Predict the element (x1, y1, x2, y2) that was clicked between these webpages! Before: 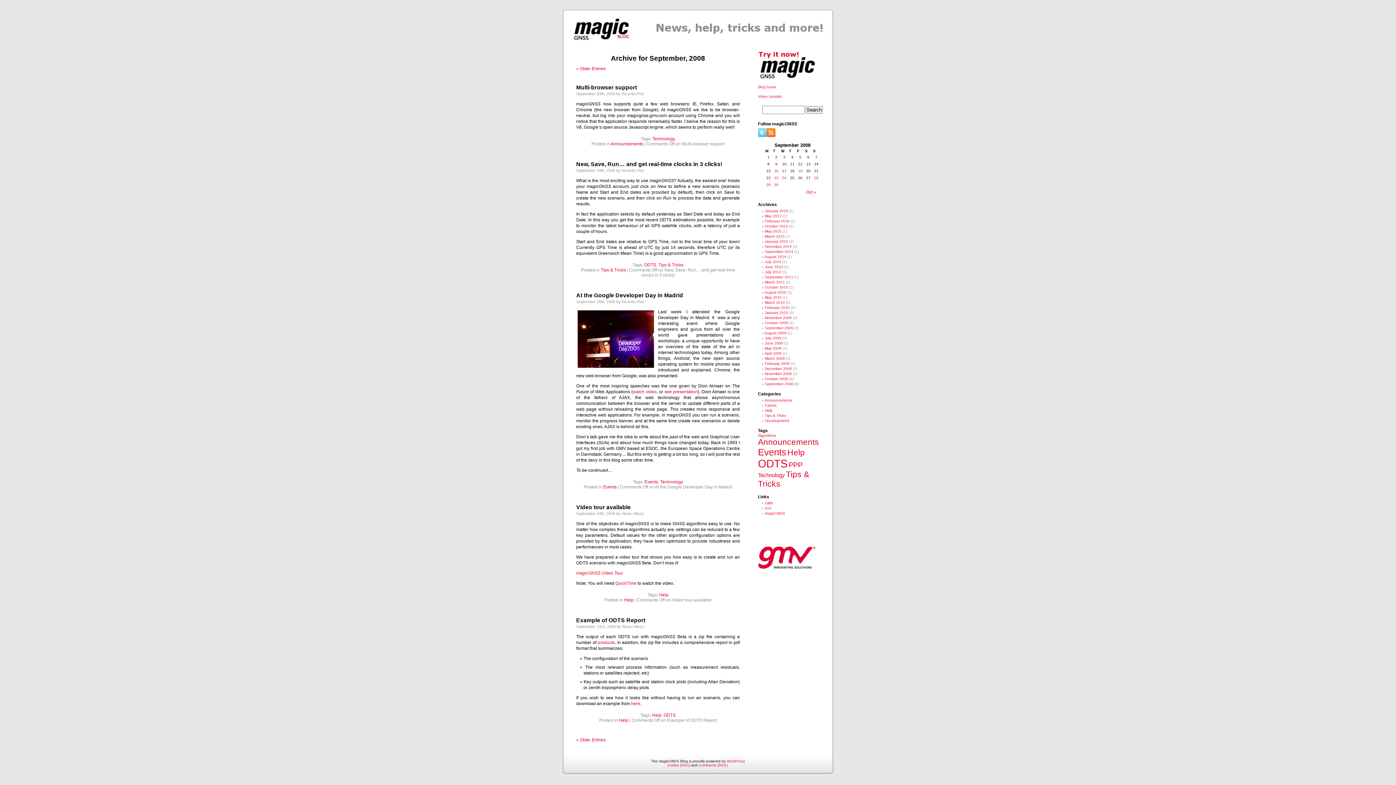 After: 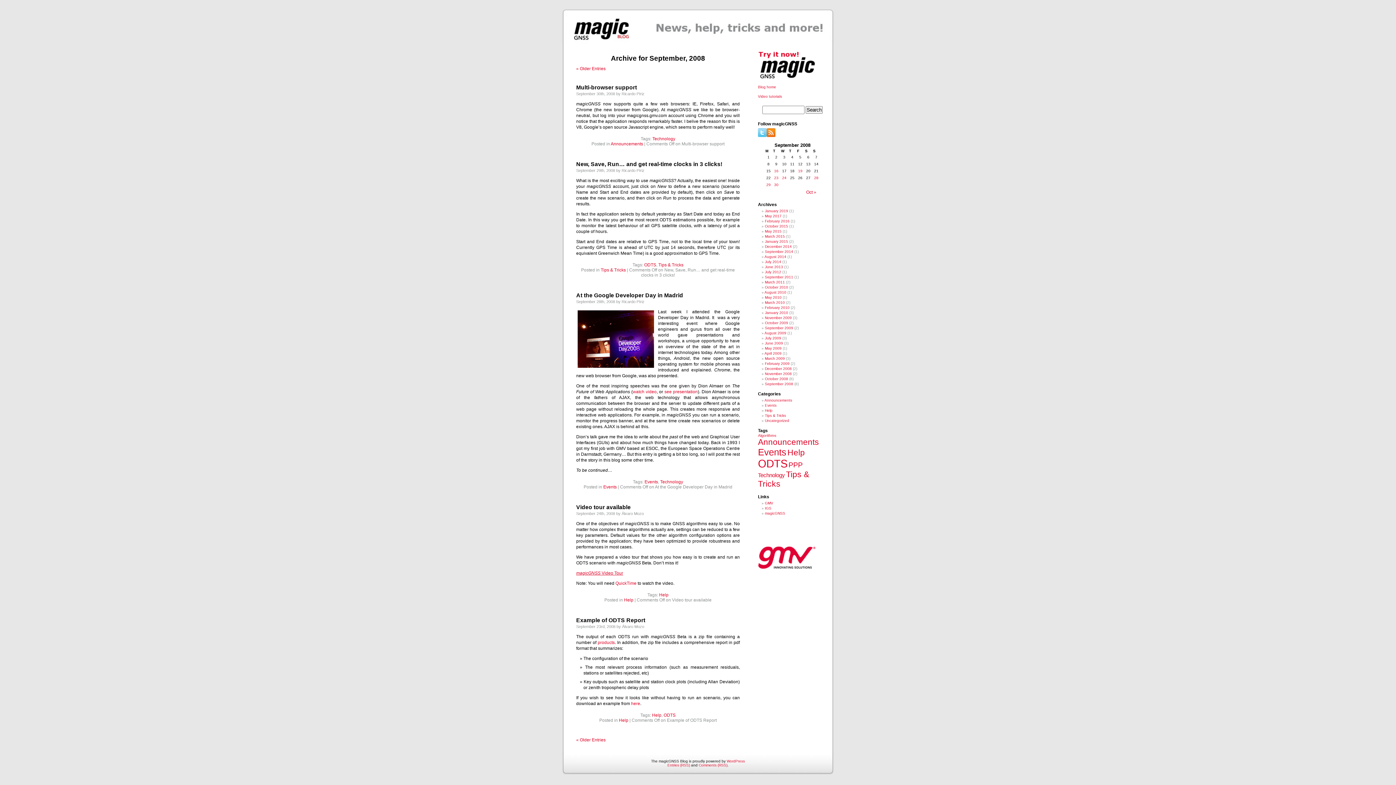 Action: label: magicGNSS Video Tour bbox: (576, 570, 623, 576)